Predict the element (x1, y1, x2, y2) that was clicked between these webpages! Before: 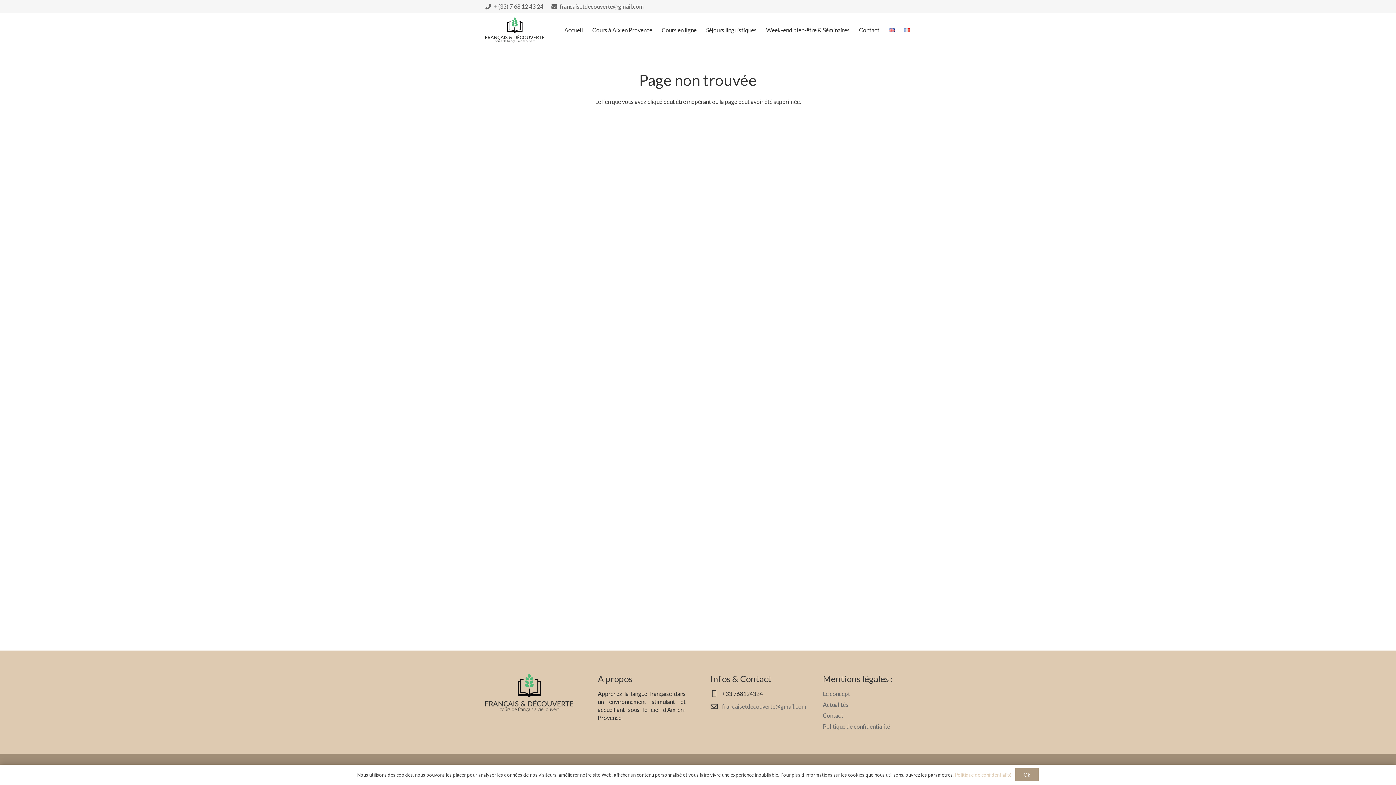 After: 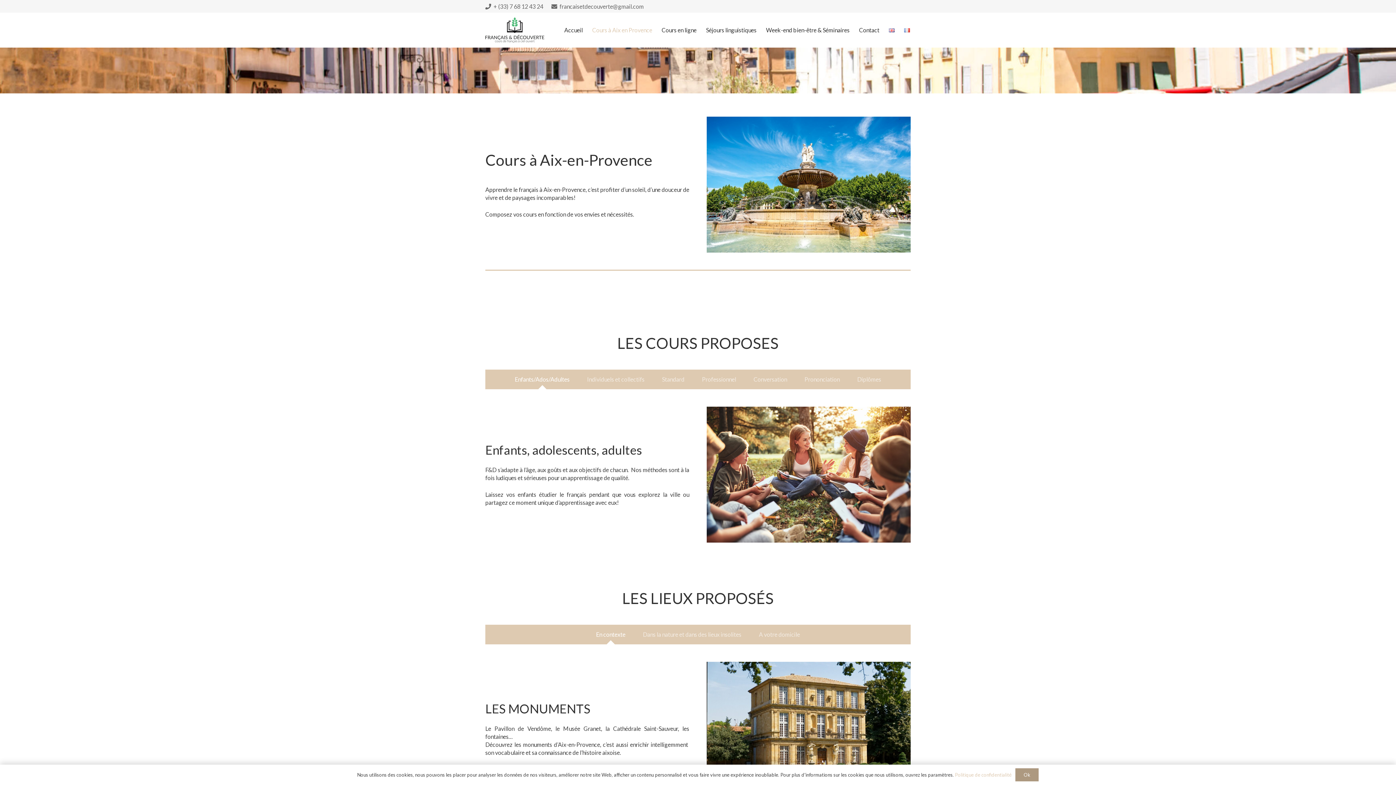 Action: label: Cours à Aix en Provence bbox: (587, 21, 657, 39)